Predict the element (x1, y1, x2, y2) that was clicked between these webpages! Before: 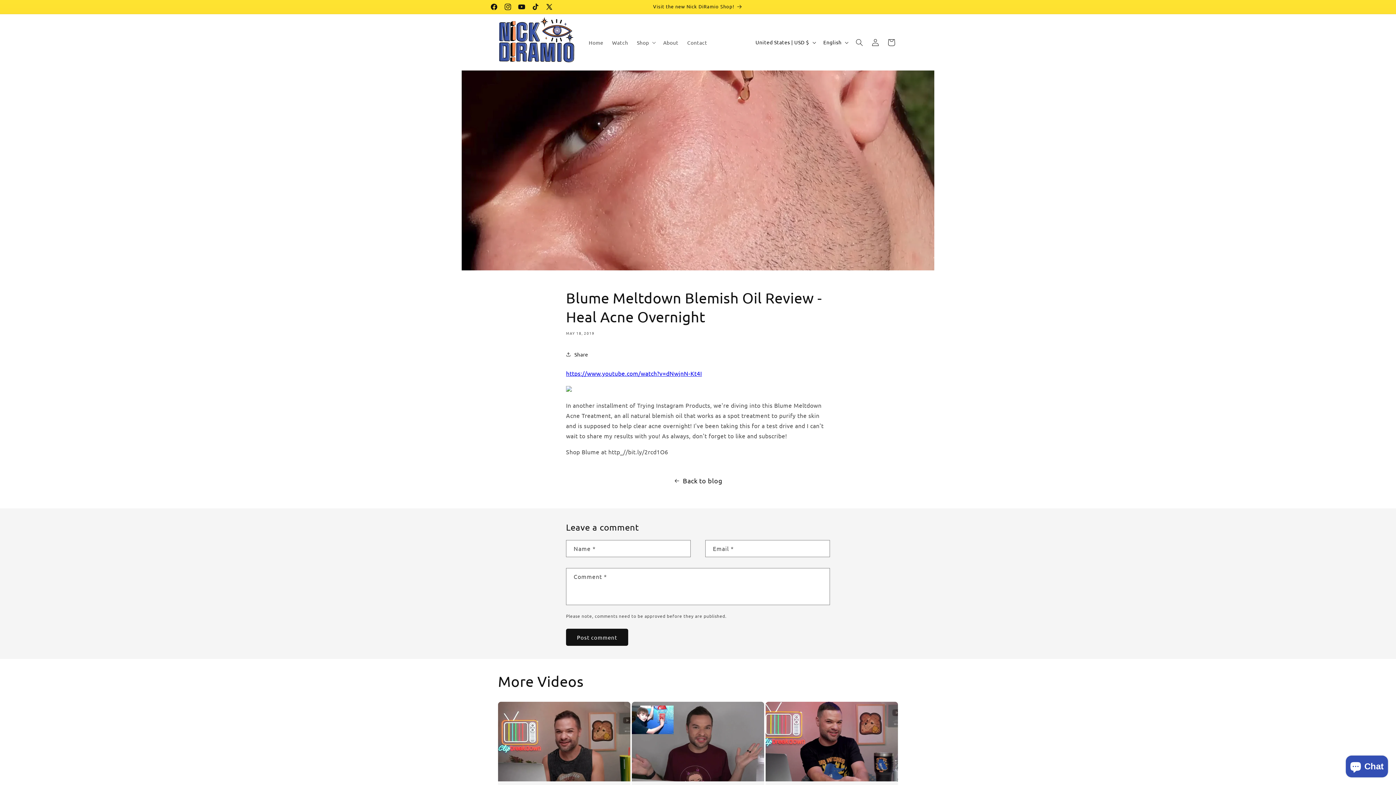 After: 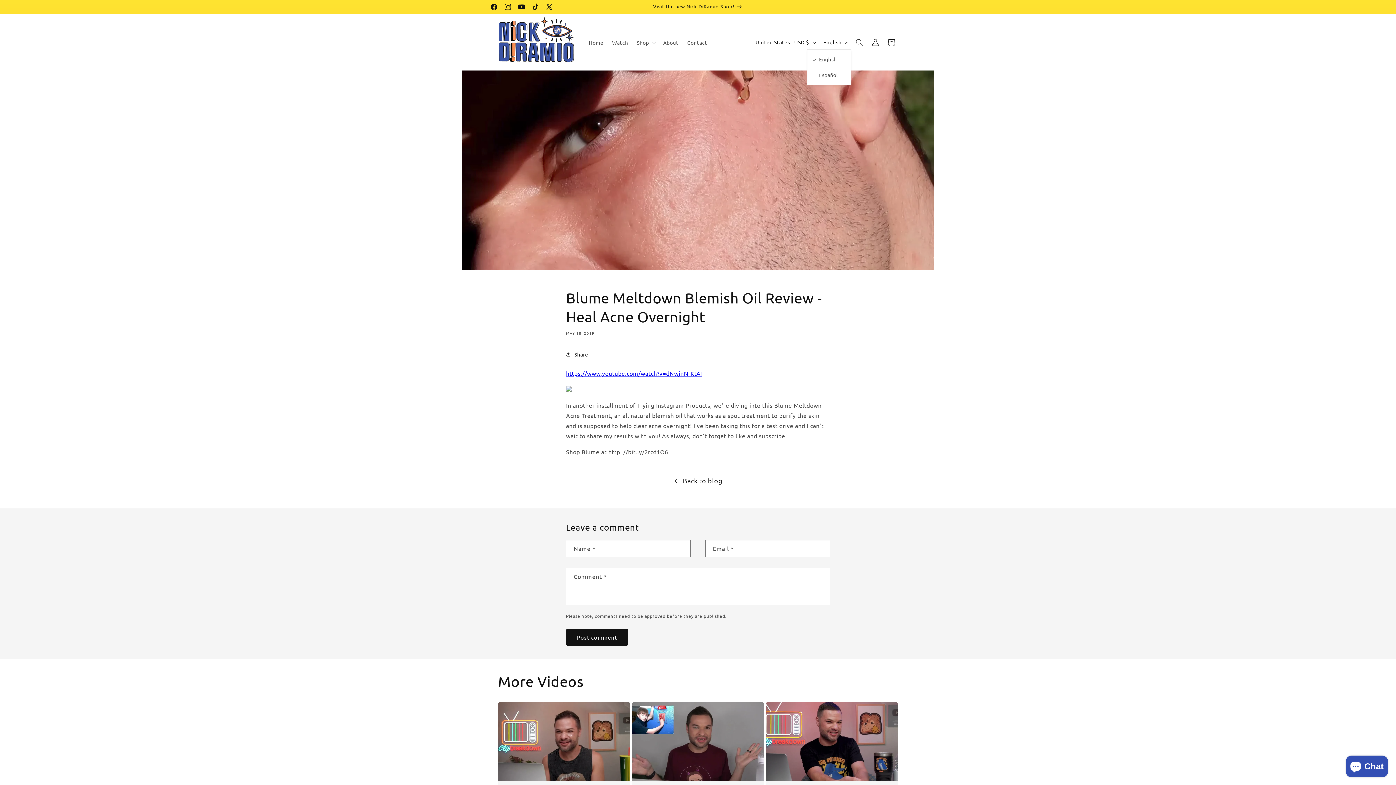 Action: label: English bbox: (819, 35, 851, 49)